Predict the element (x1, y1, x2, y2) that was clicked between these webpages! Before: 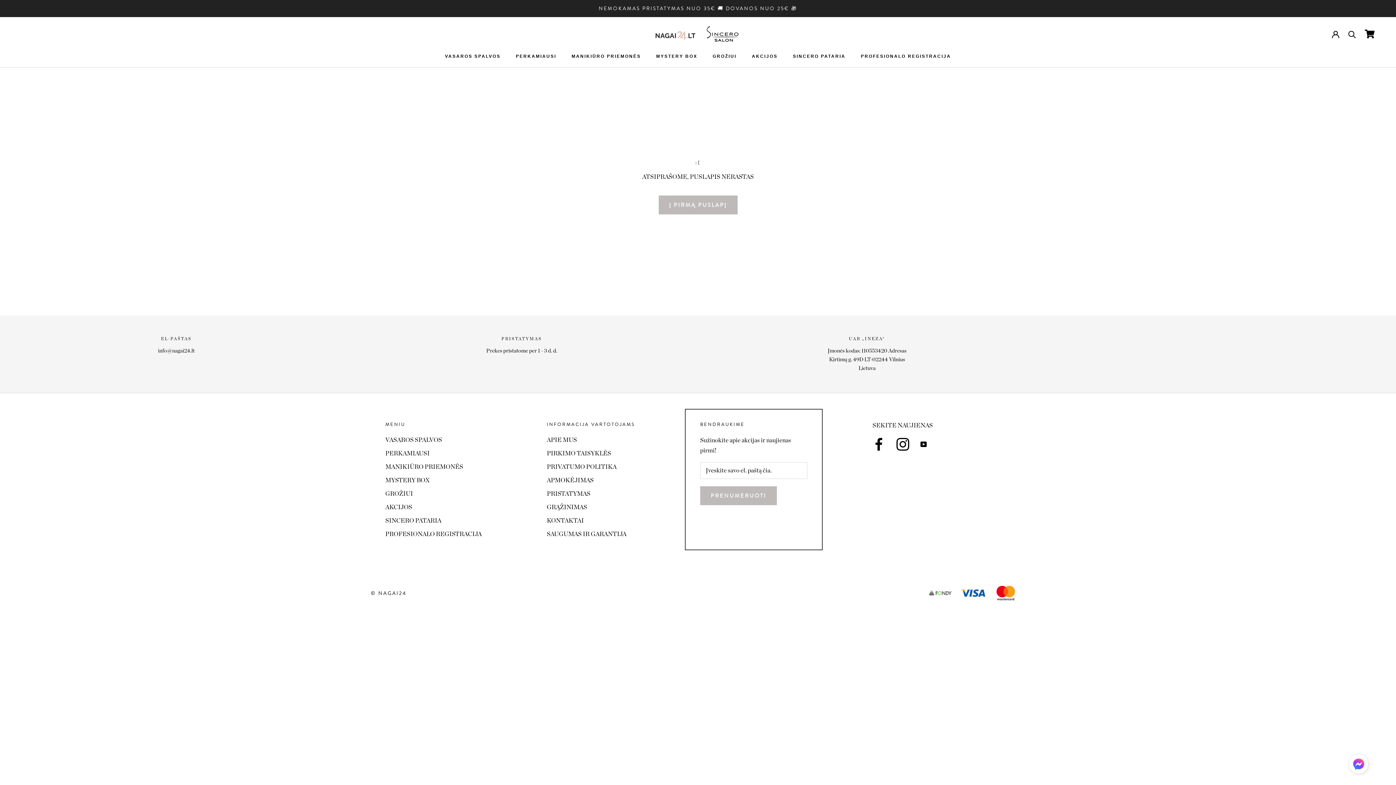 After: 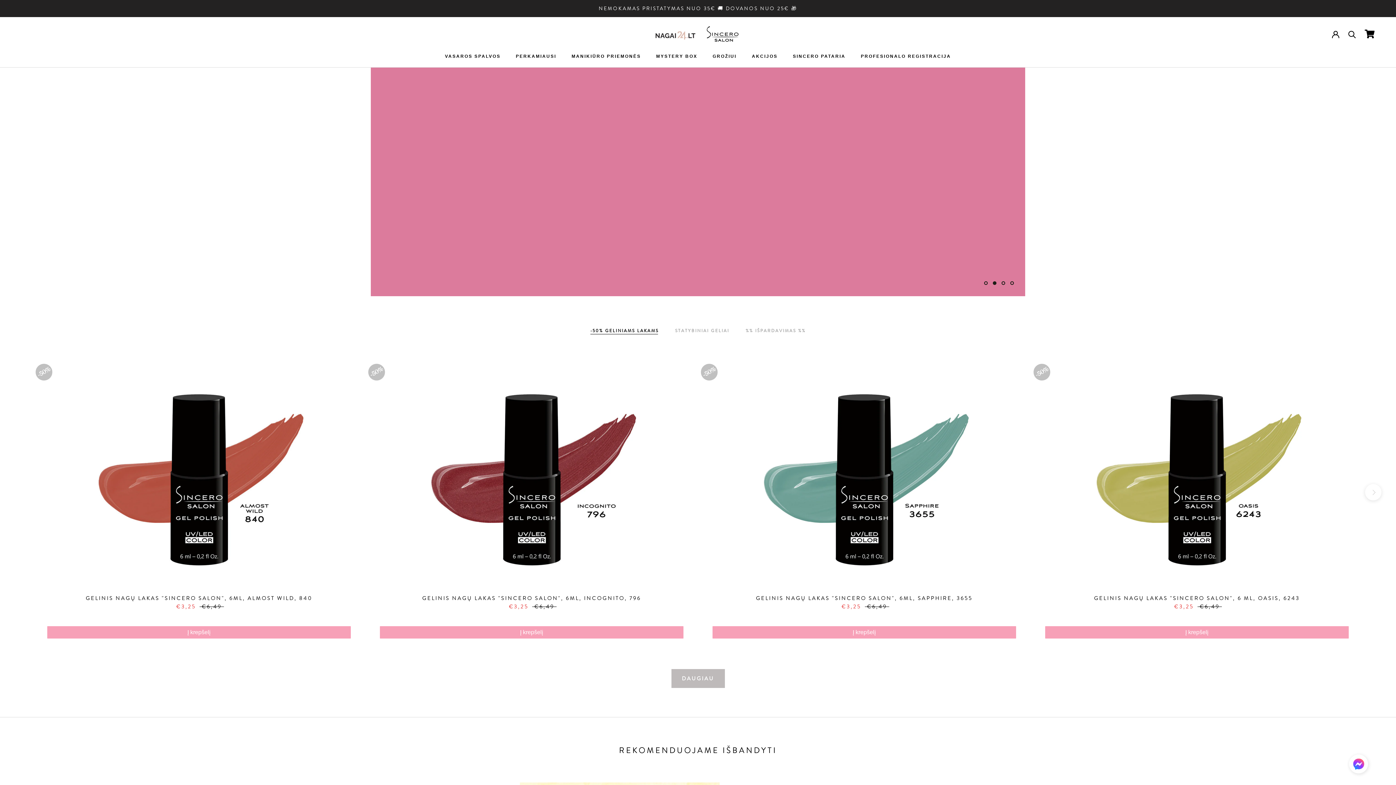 Action: label: Į PIRMĄ PUSLAPĮ bbox: (658, 195, 737, 214)